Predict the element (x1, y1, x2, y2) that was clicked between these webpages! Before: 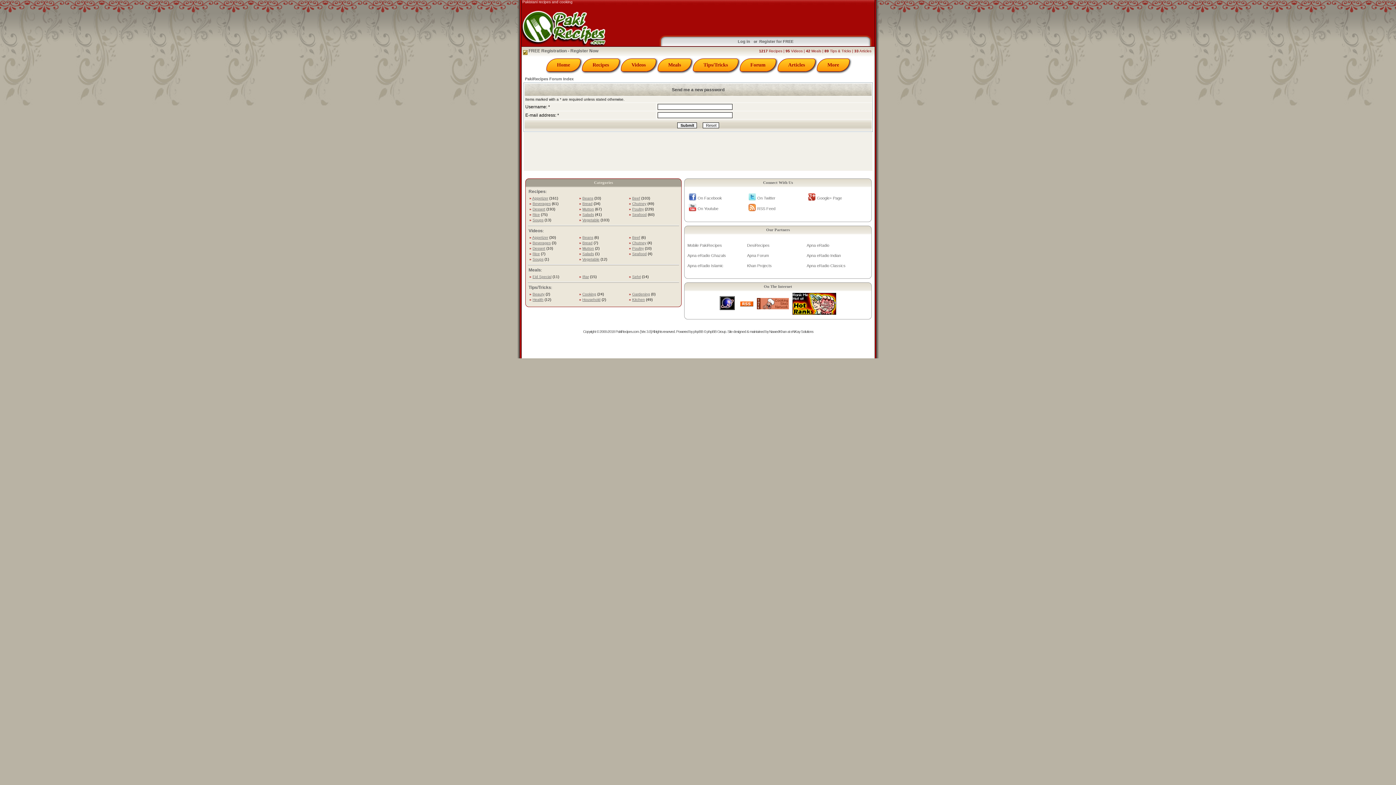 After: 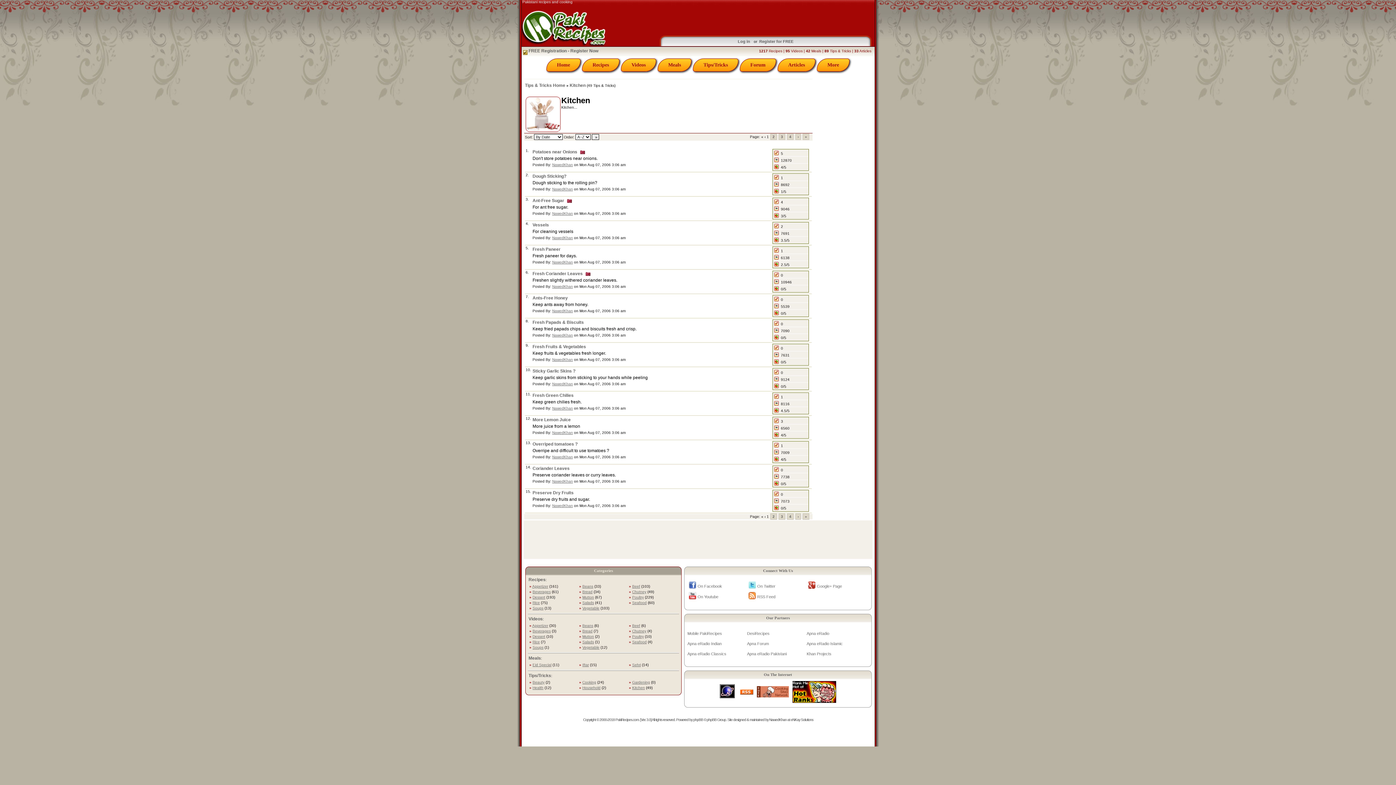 Action: bbox: (632, 297, 645, 301) label: Kitchen